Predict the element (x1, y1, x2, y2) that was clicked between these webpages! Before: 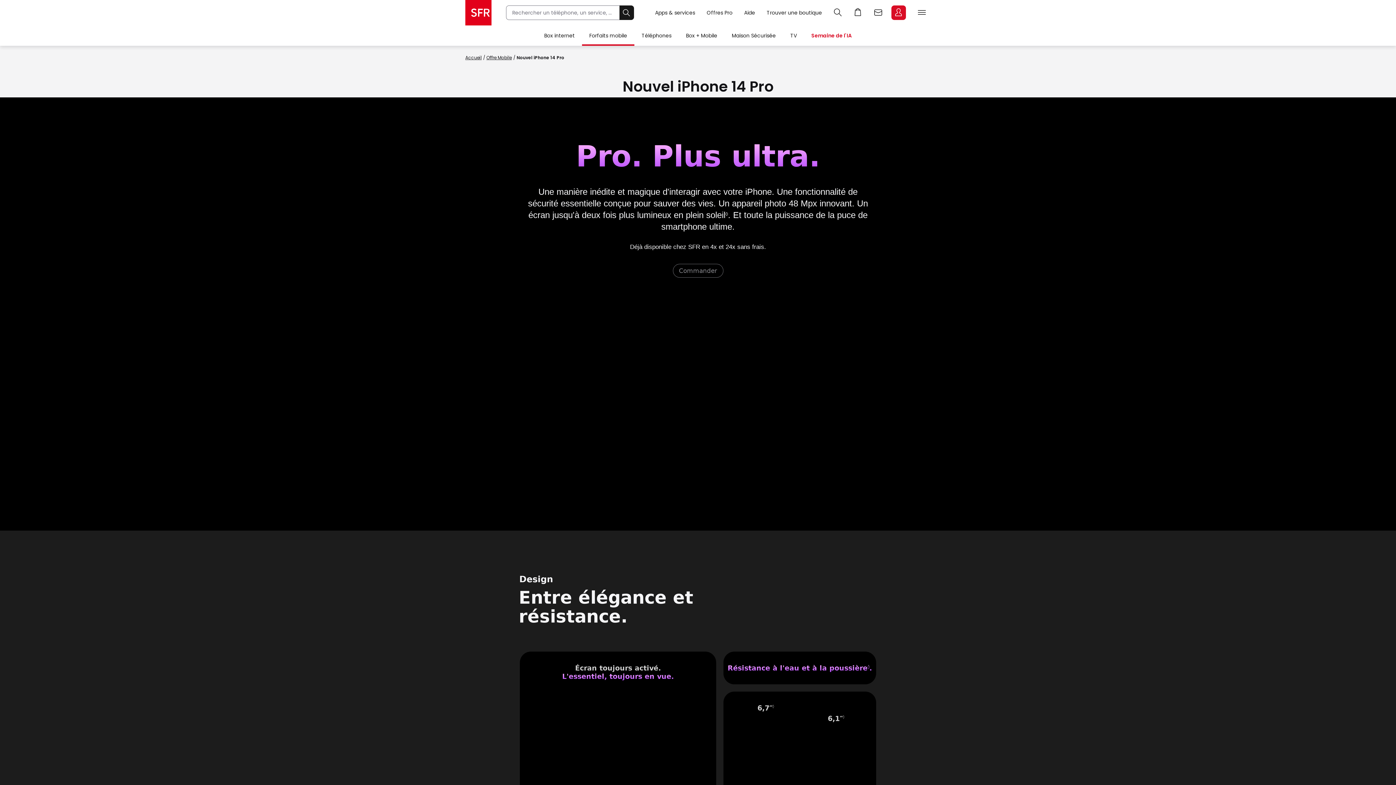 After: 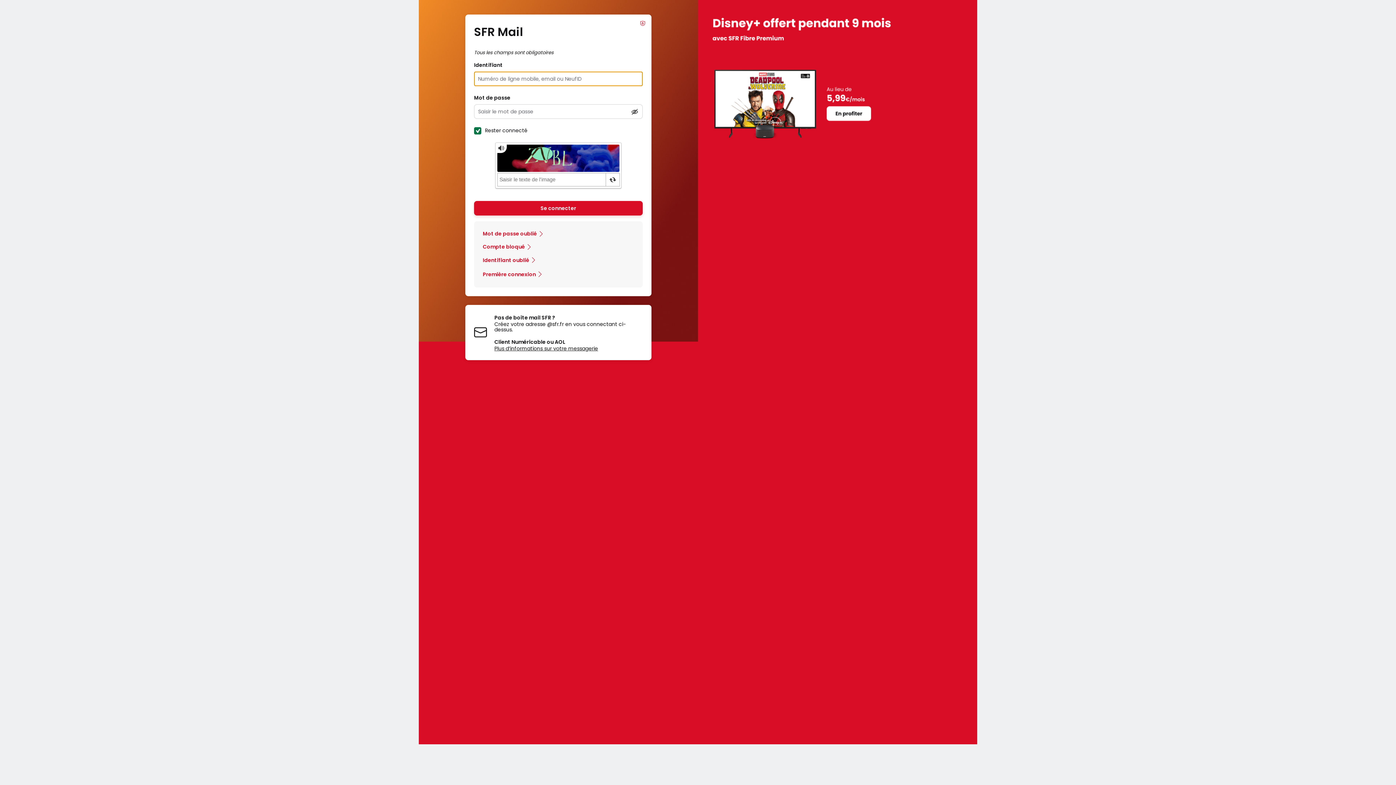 Action: label: Webmail bbox: (868, 5, 888, 20)